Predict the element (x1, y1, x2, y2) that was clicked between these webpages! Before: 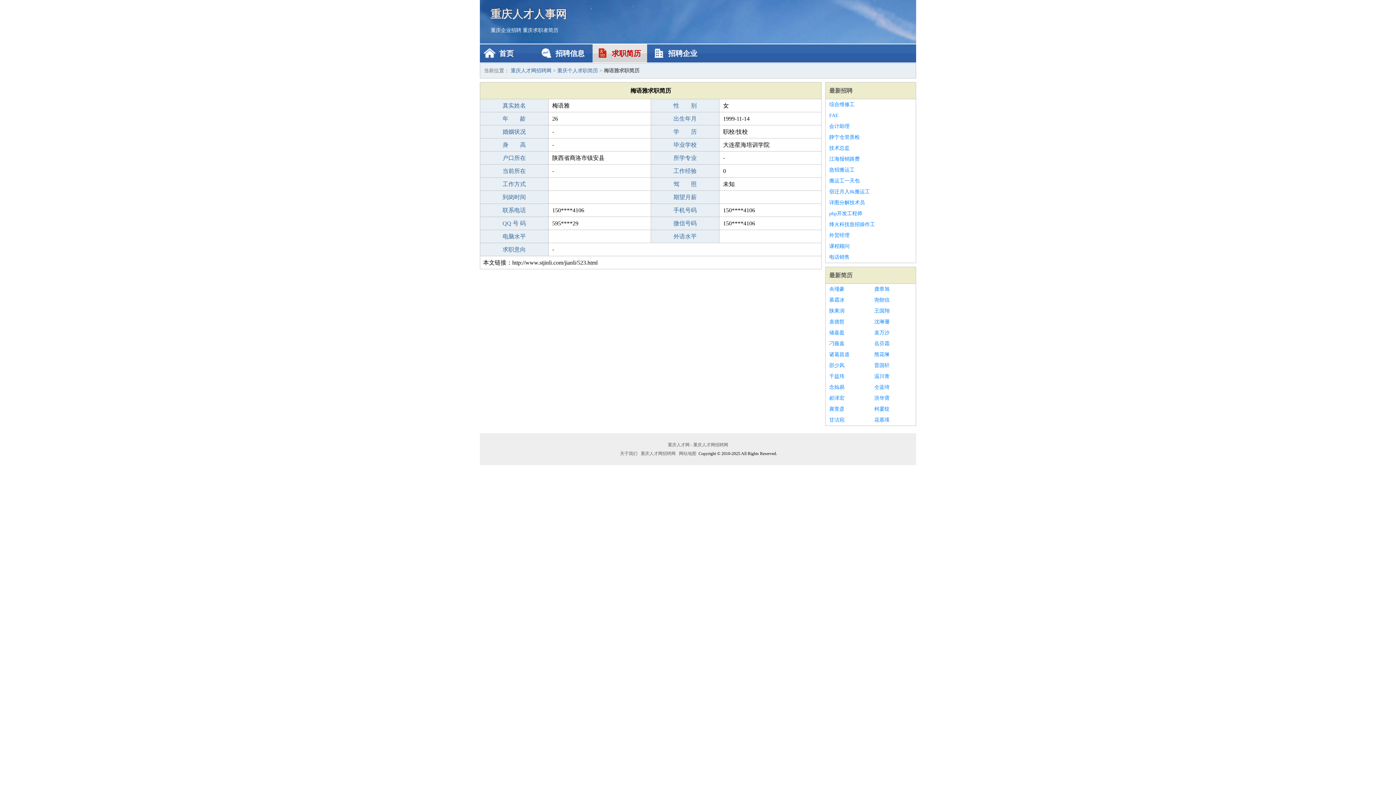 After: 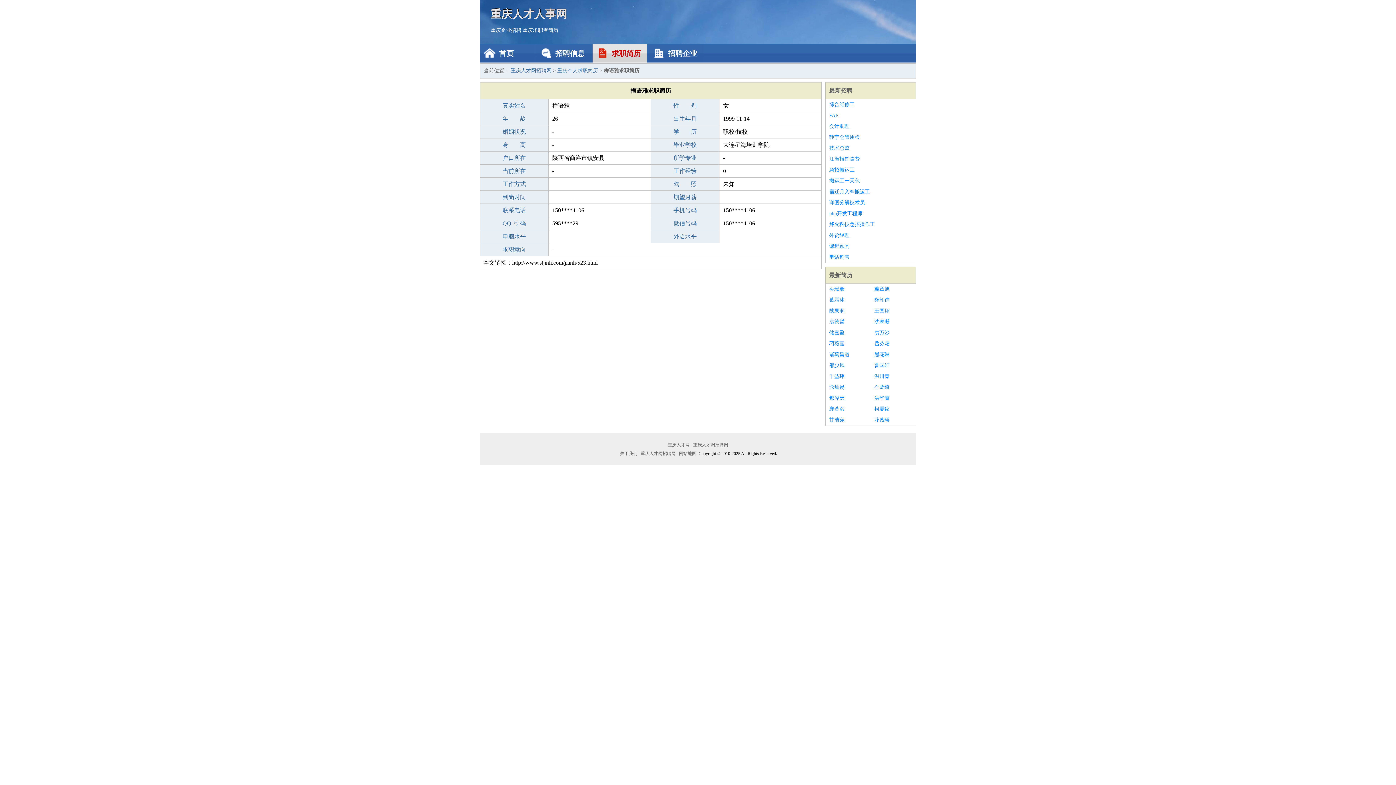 Action: label: 搬运工一天包 bbox: (829, 175, 912, 186)